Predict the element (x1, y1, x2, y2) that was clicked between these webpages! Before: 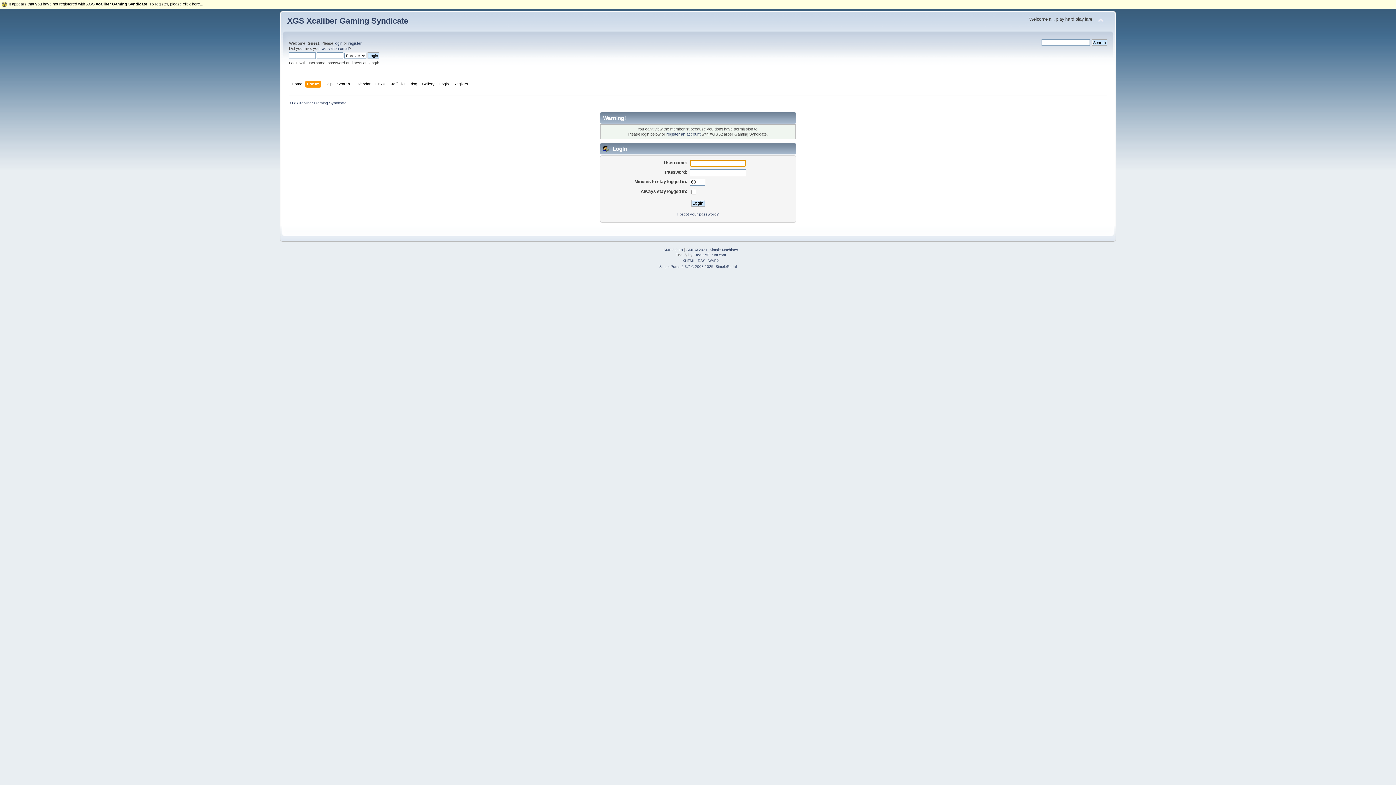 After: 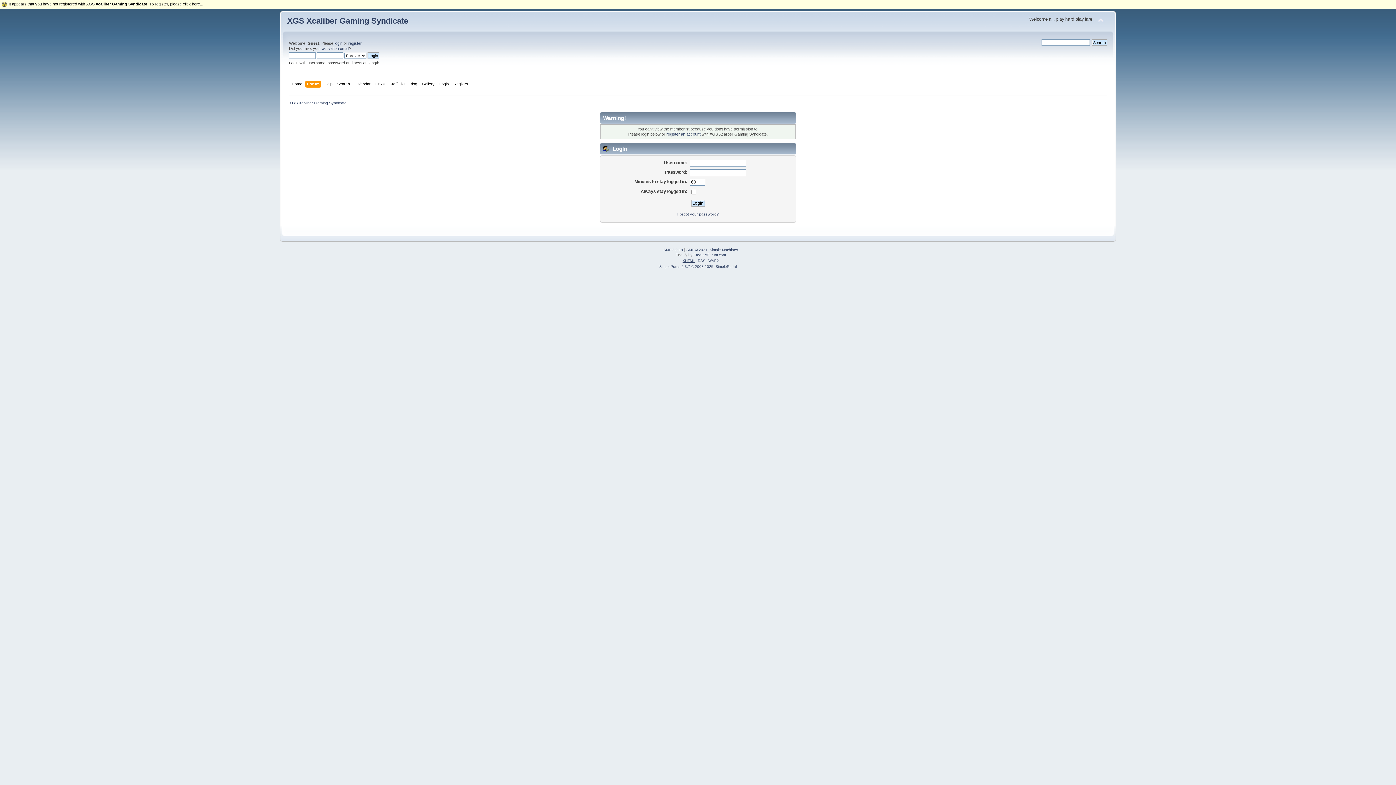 Action: bbox: (682, 258, 695, 262) label: XHTML